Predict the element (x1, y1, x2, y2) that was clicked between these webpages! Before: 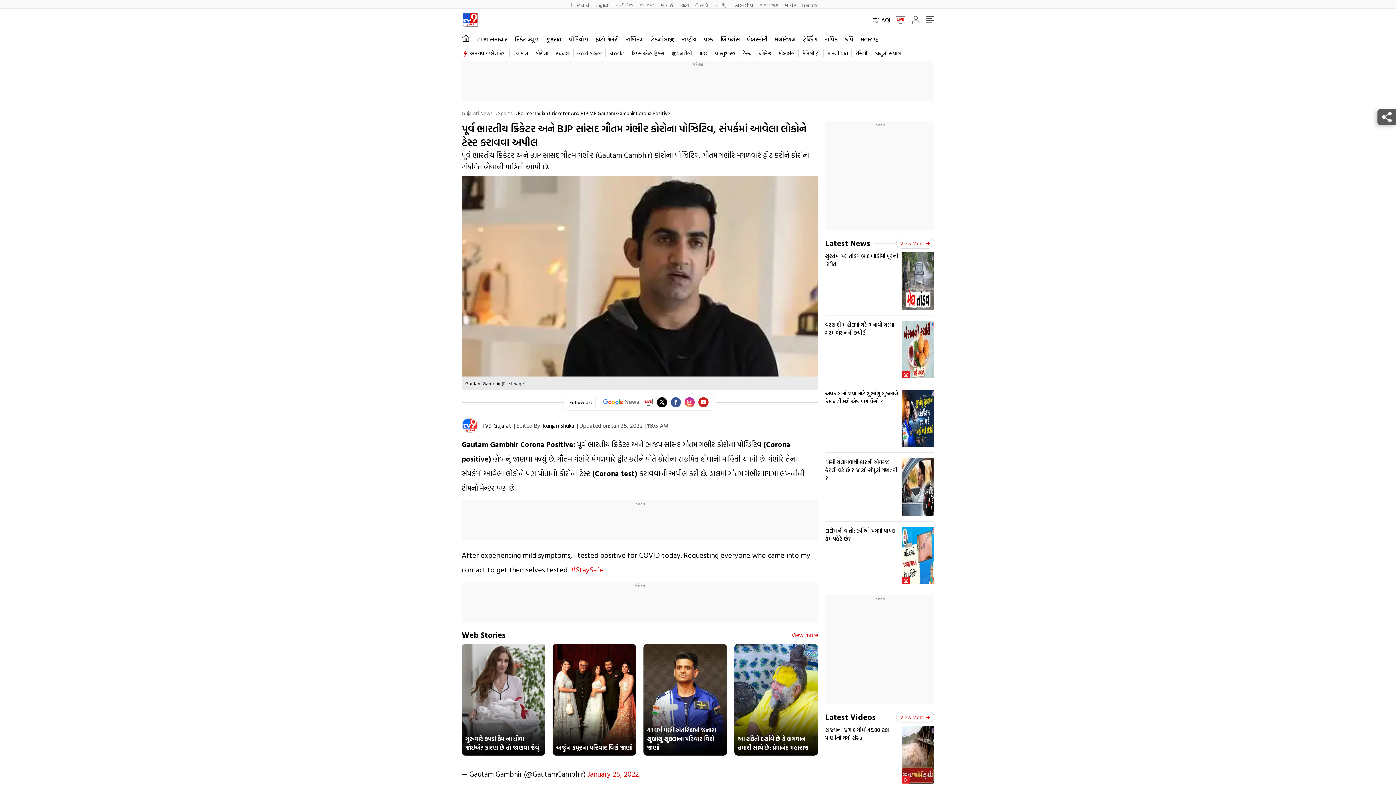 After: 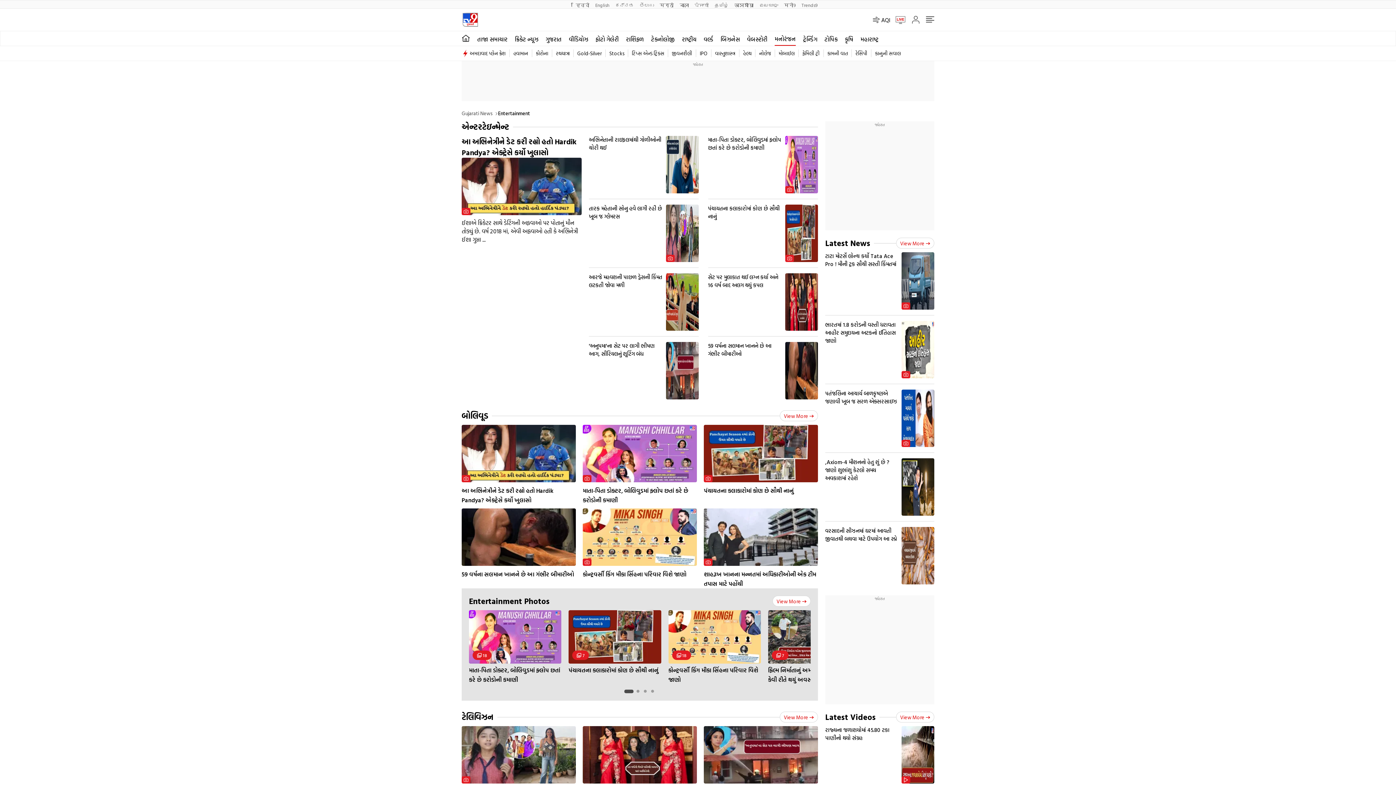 Action: label: મનોરંજન bbox: (774, 31, 796, 45)